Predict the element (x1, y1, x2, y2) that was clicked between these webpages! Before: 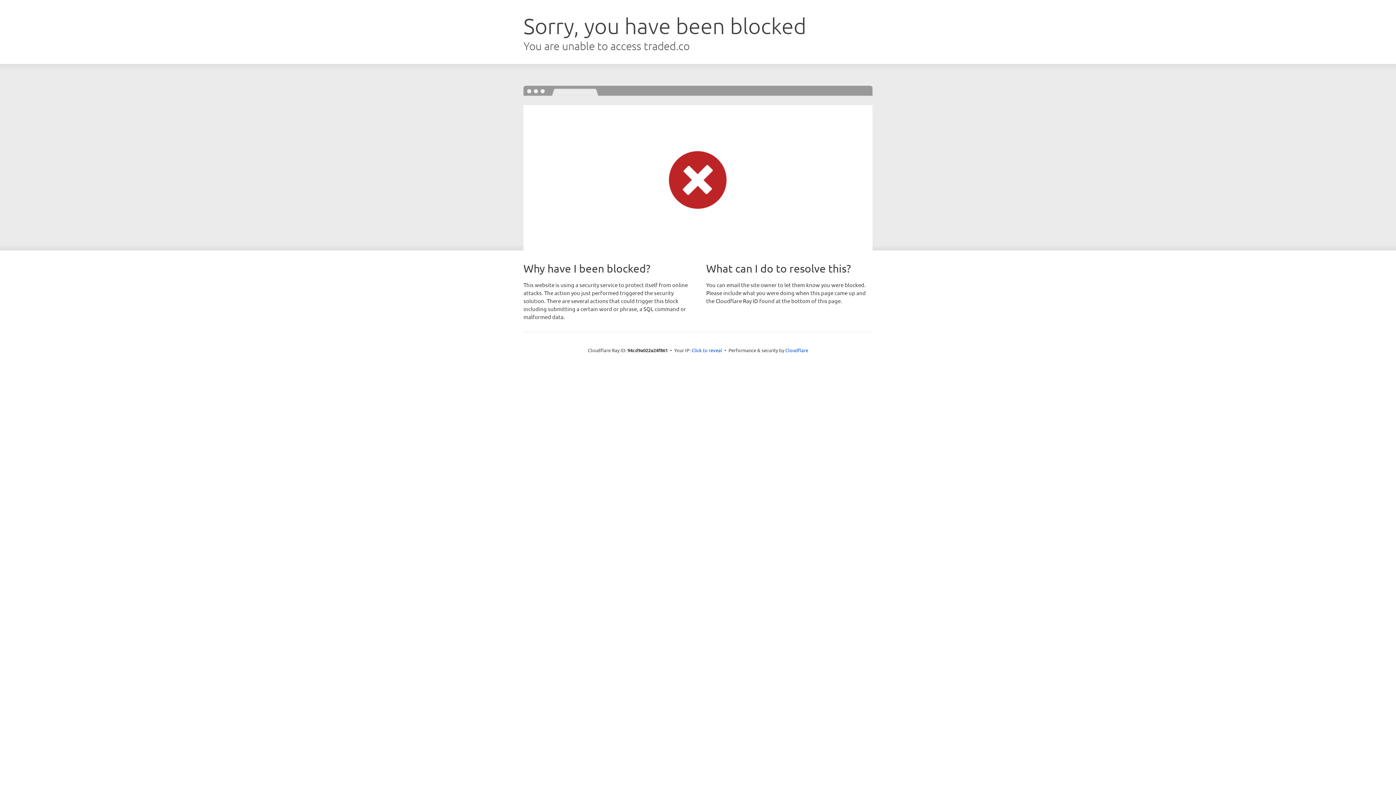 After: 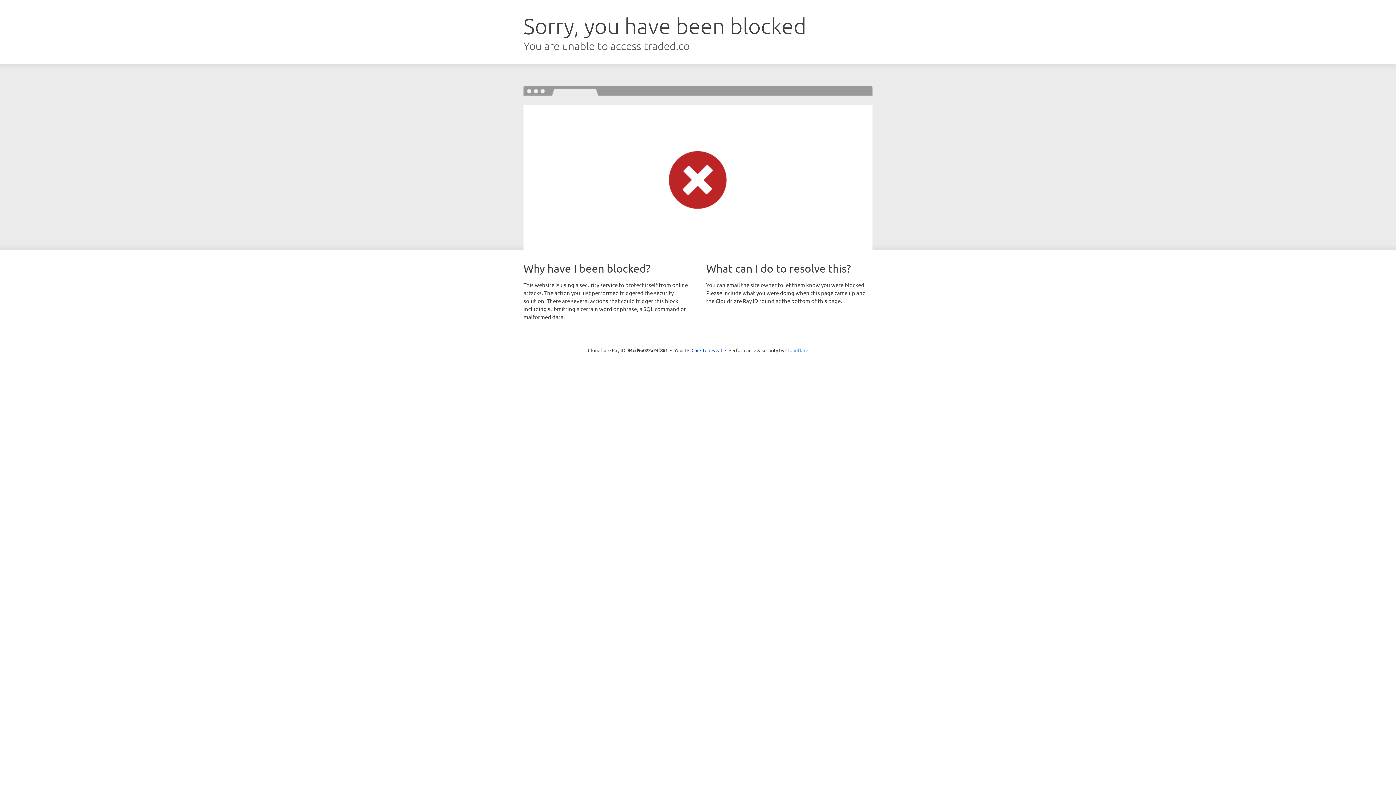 Action: bbox: (785, 347, 808, 353) label: Cloudflare